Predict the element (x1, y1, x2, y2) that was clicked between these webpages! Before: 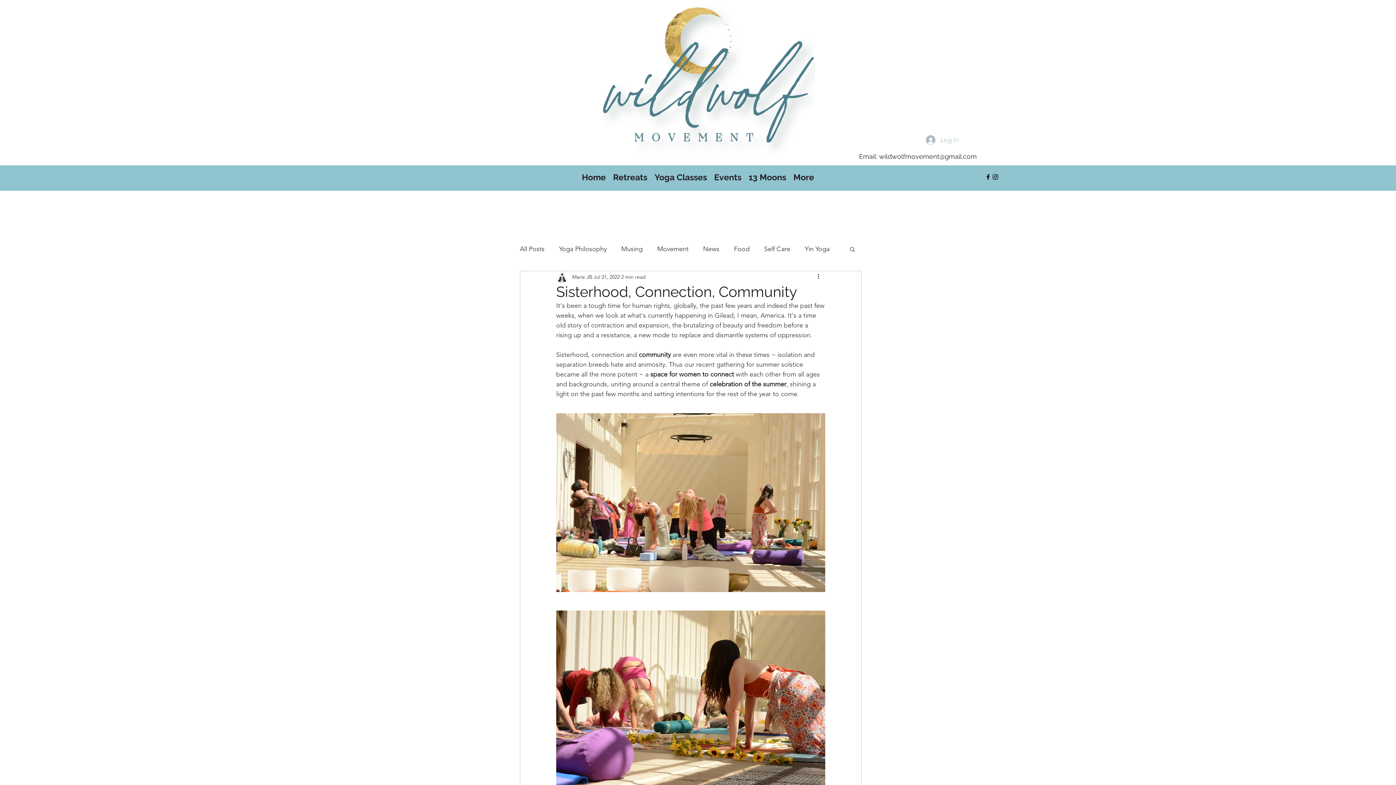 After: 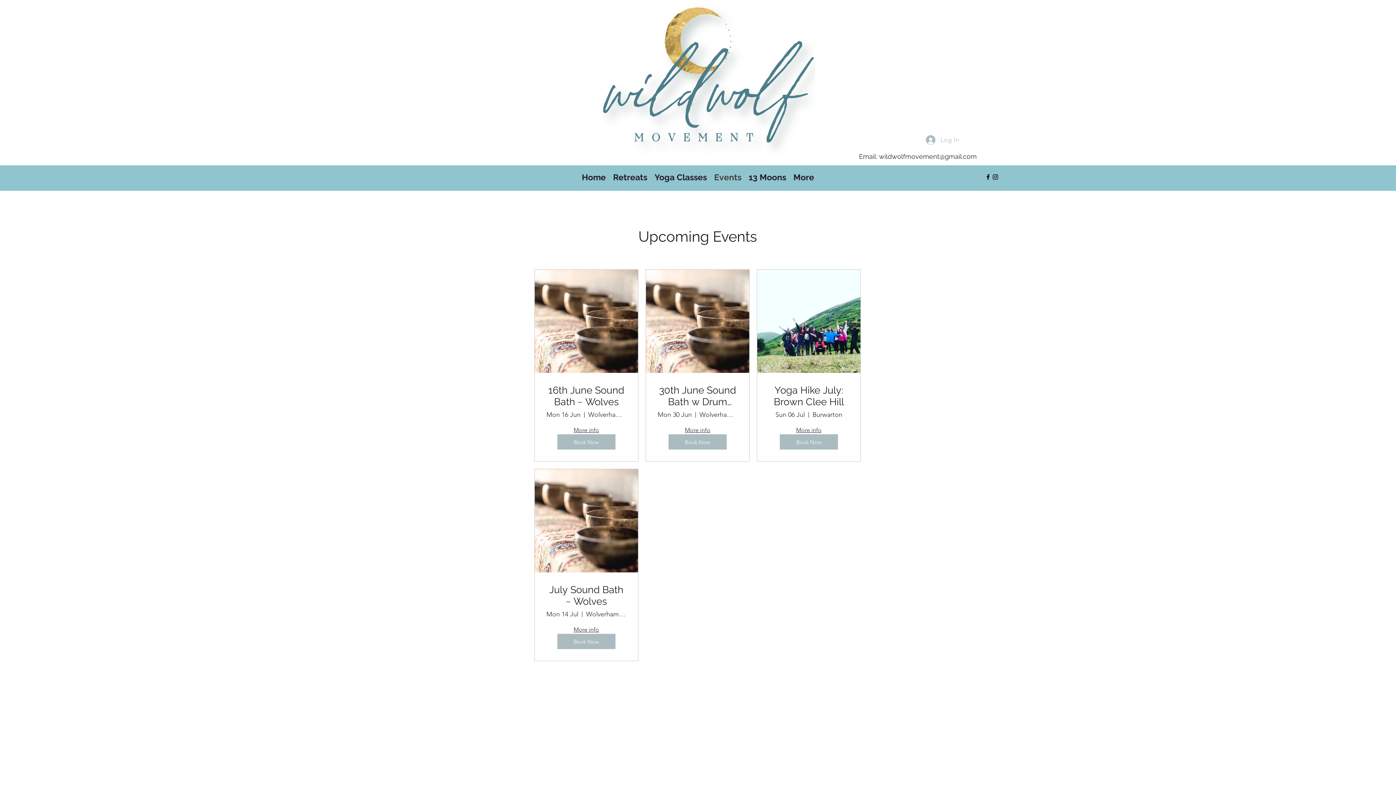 Action: label: Events bbox: (710, 169, 745, 185)